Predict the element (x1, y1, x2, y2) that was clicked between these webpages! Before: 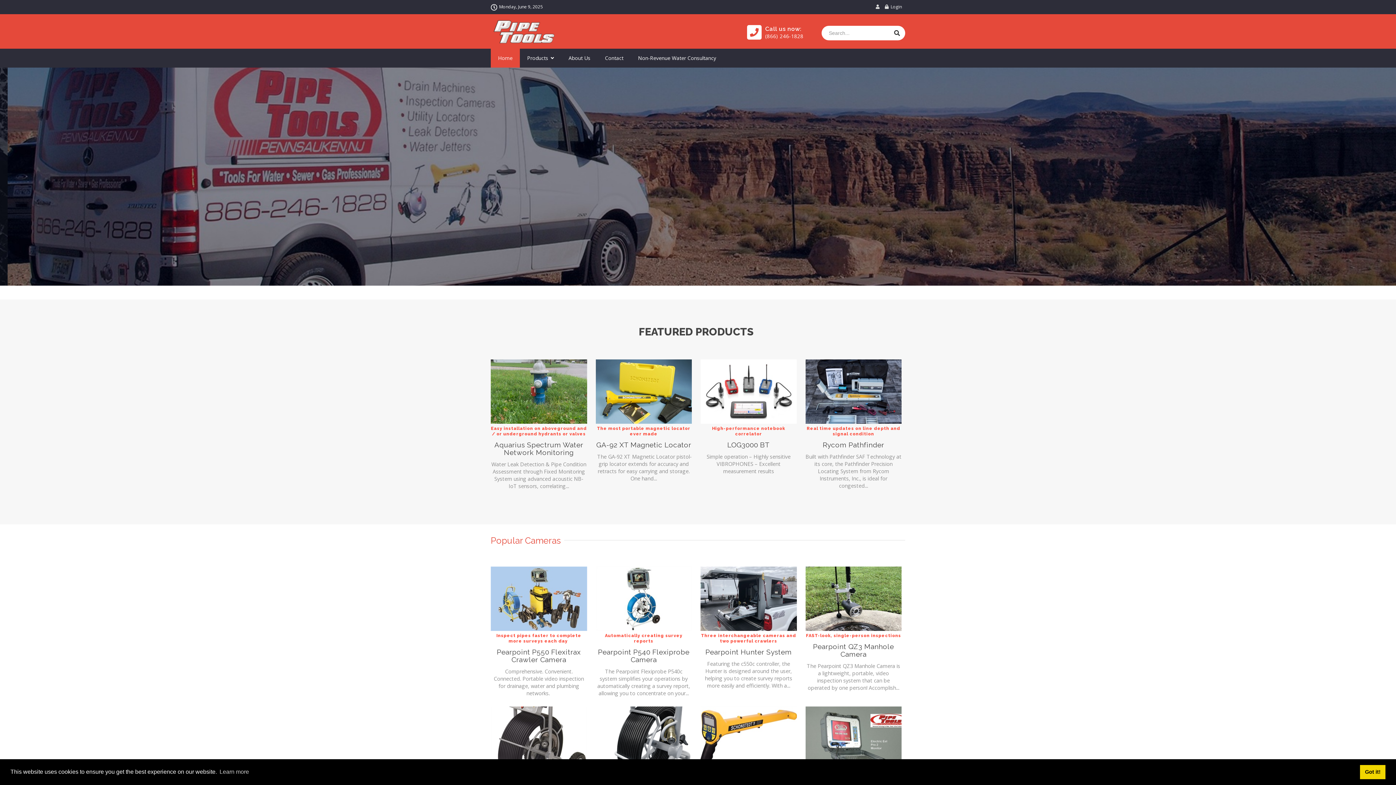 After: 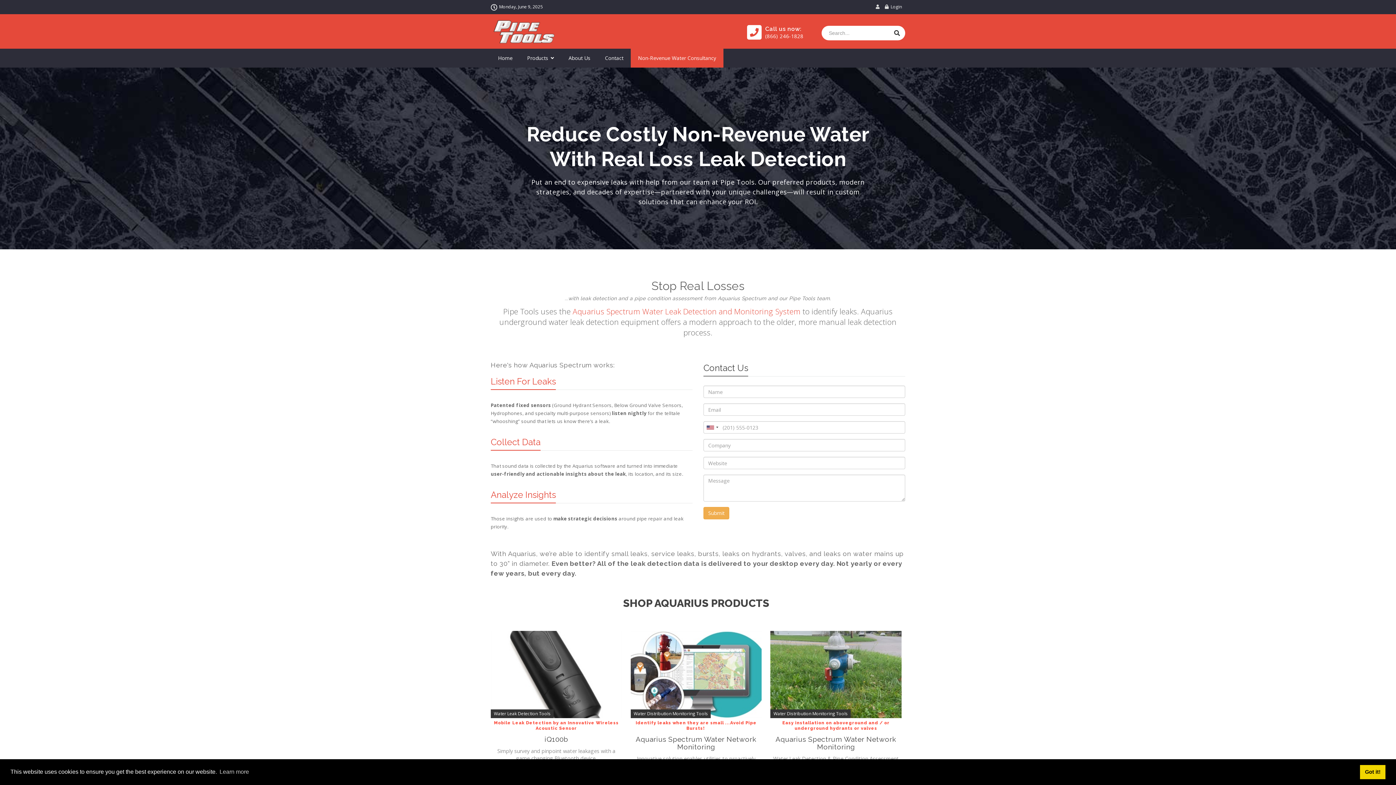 Action: bbox: (630, 48, 723, 67) label: Non-Revenue Water Consultancy